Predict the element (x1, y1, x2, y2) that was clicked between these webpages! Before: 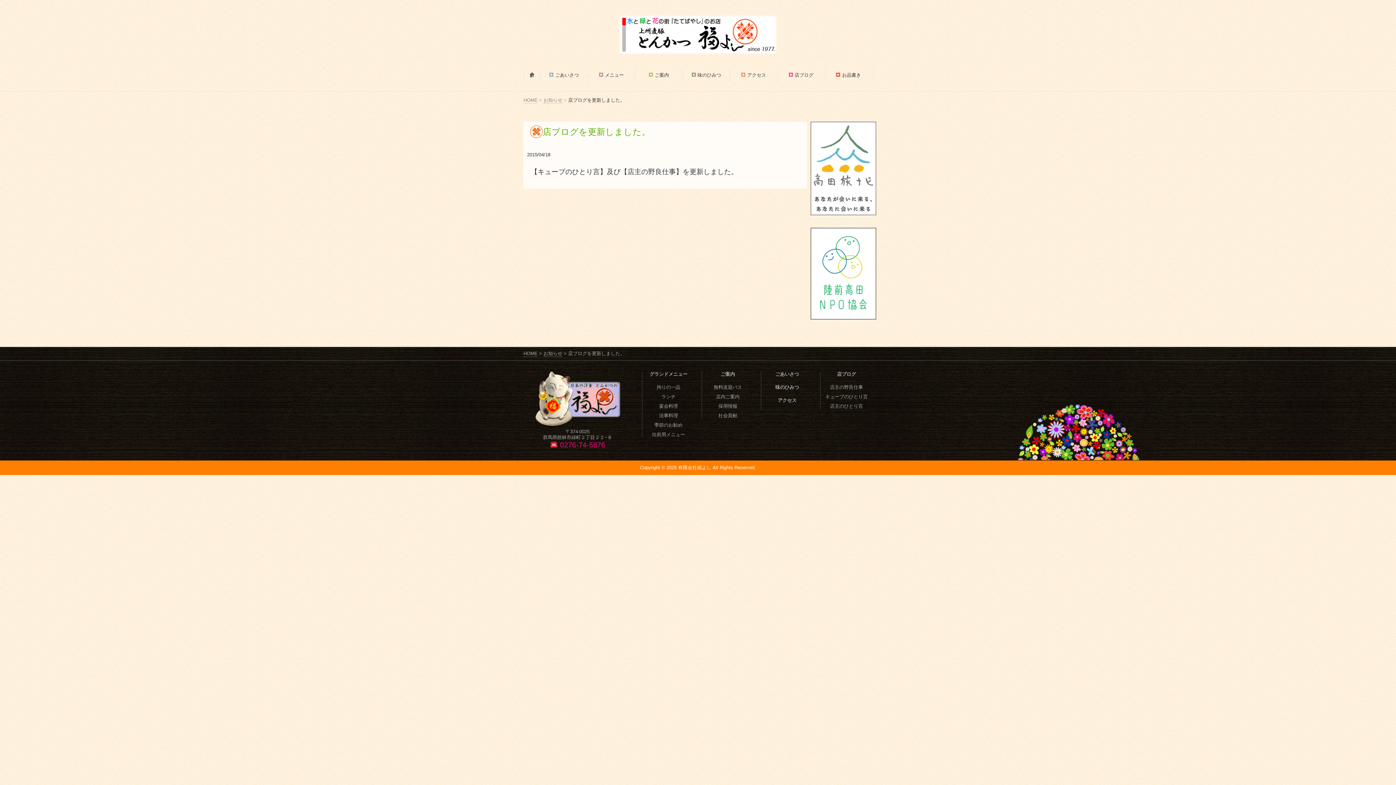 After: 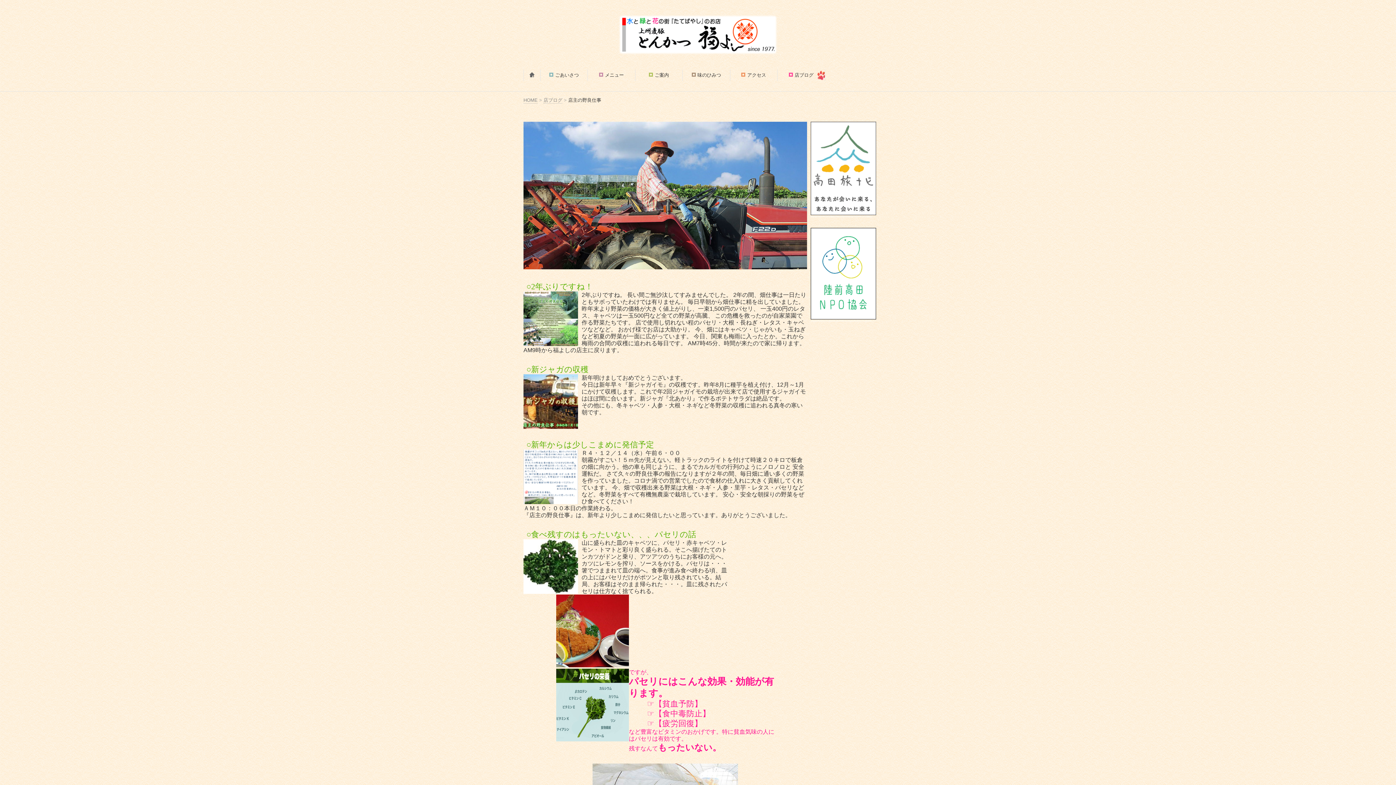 Action: label: 店主の野良仕事 bbox: (830, 384, 863, 390)